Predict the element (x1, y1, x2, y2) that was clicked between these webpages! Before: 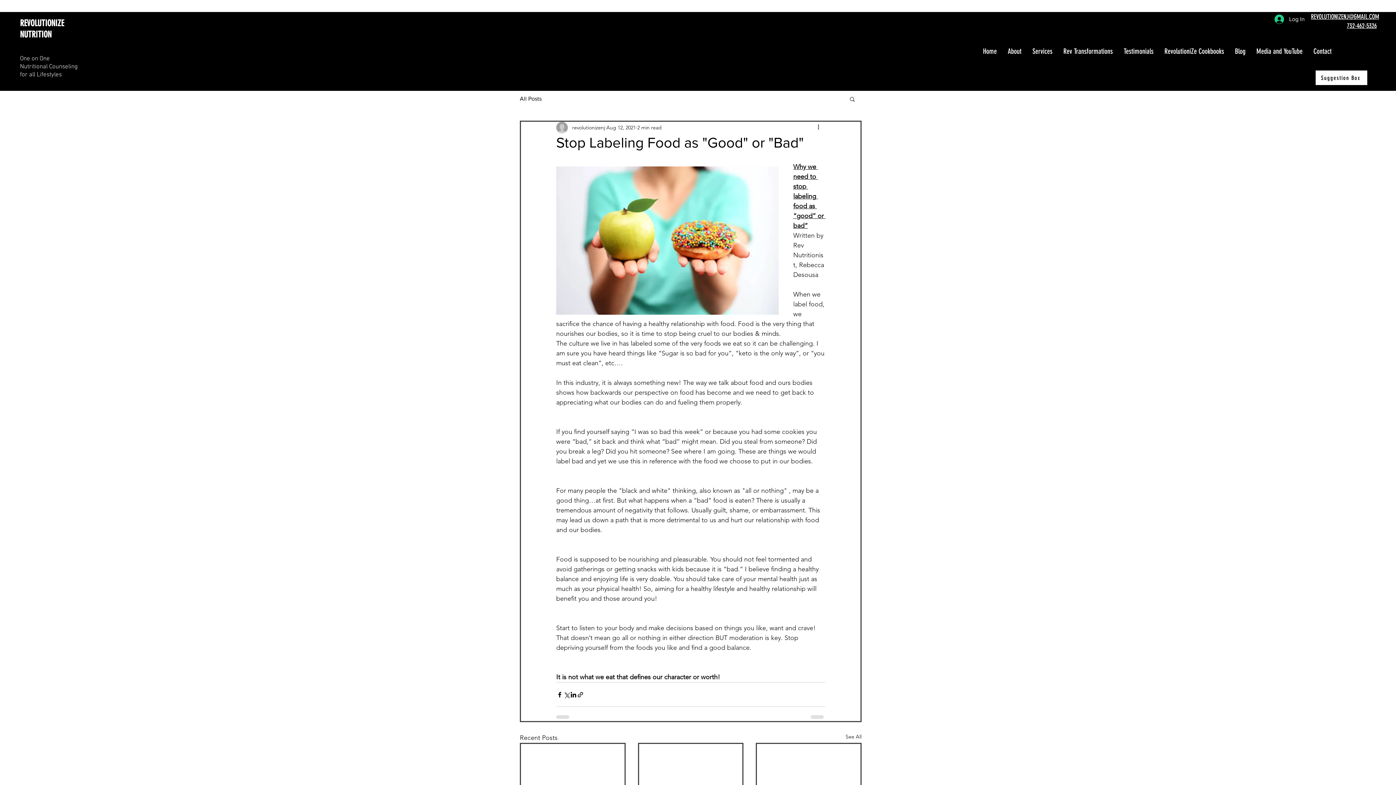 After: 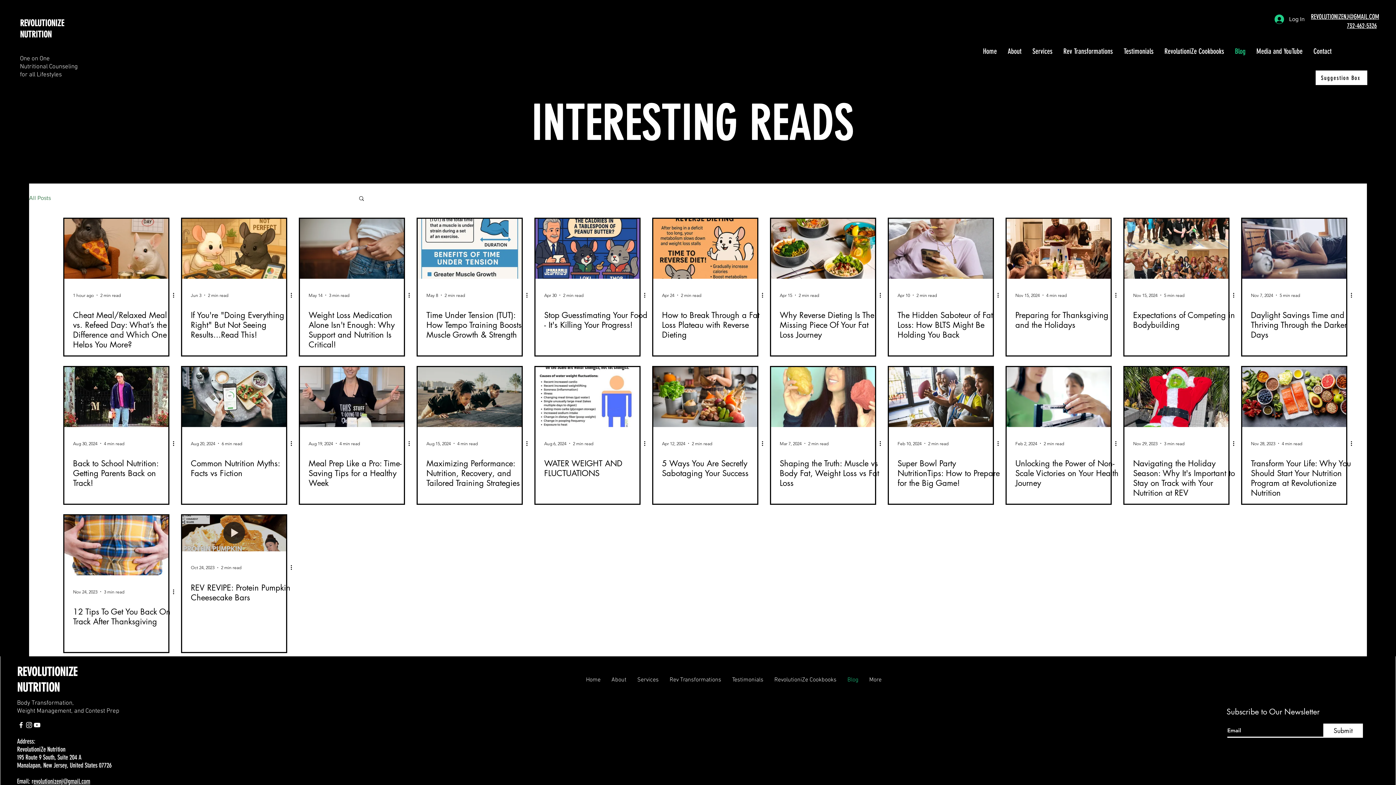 Action: label: Blog bbox: (1229, 34, 1251, 67)